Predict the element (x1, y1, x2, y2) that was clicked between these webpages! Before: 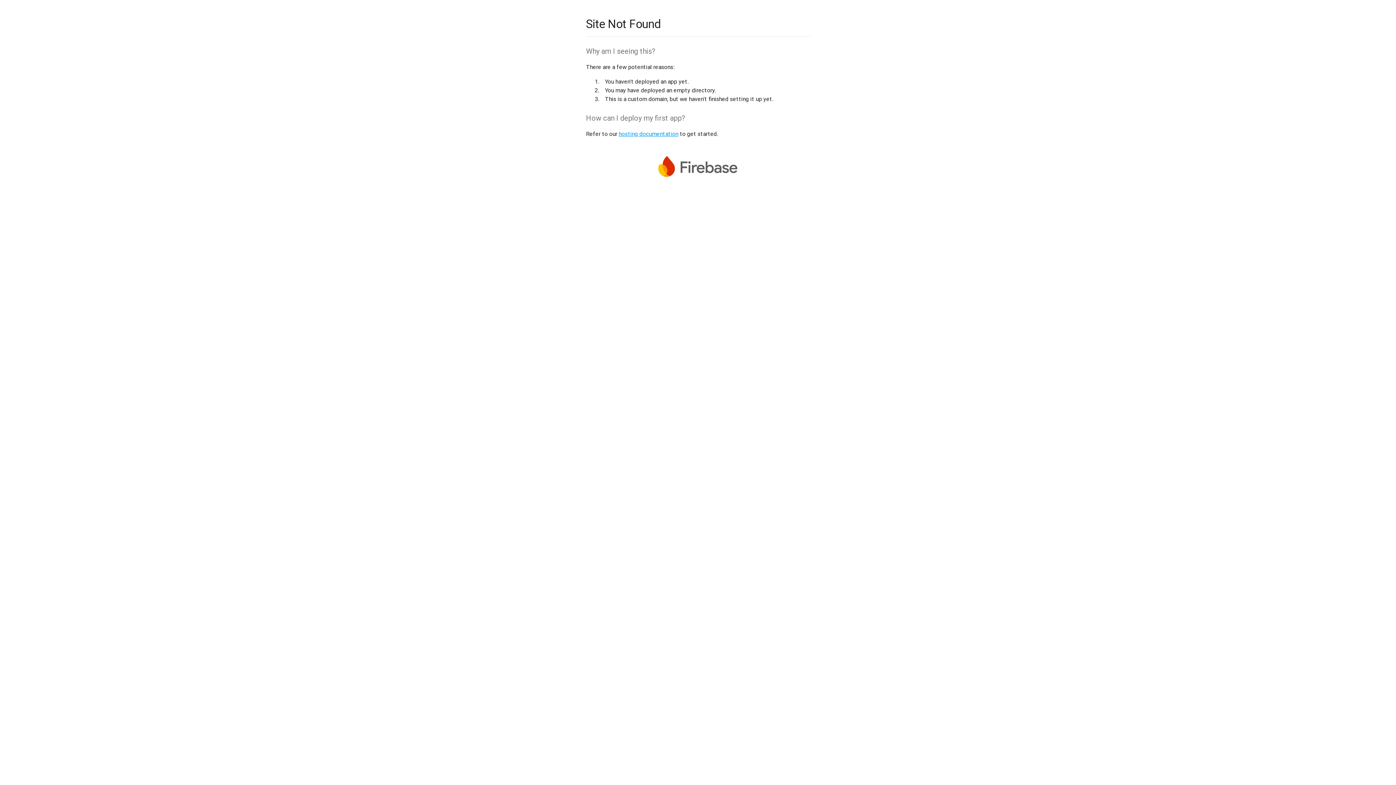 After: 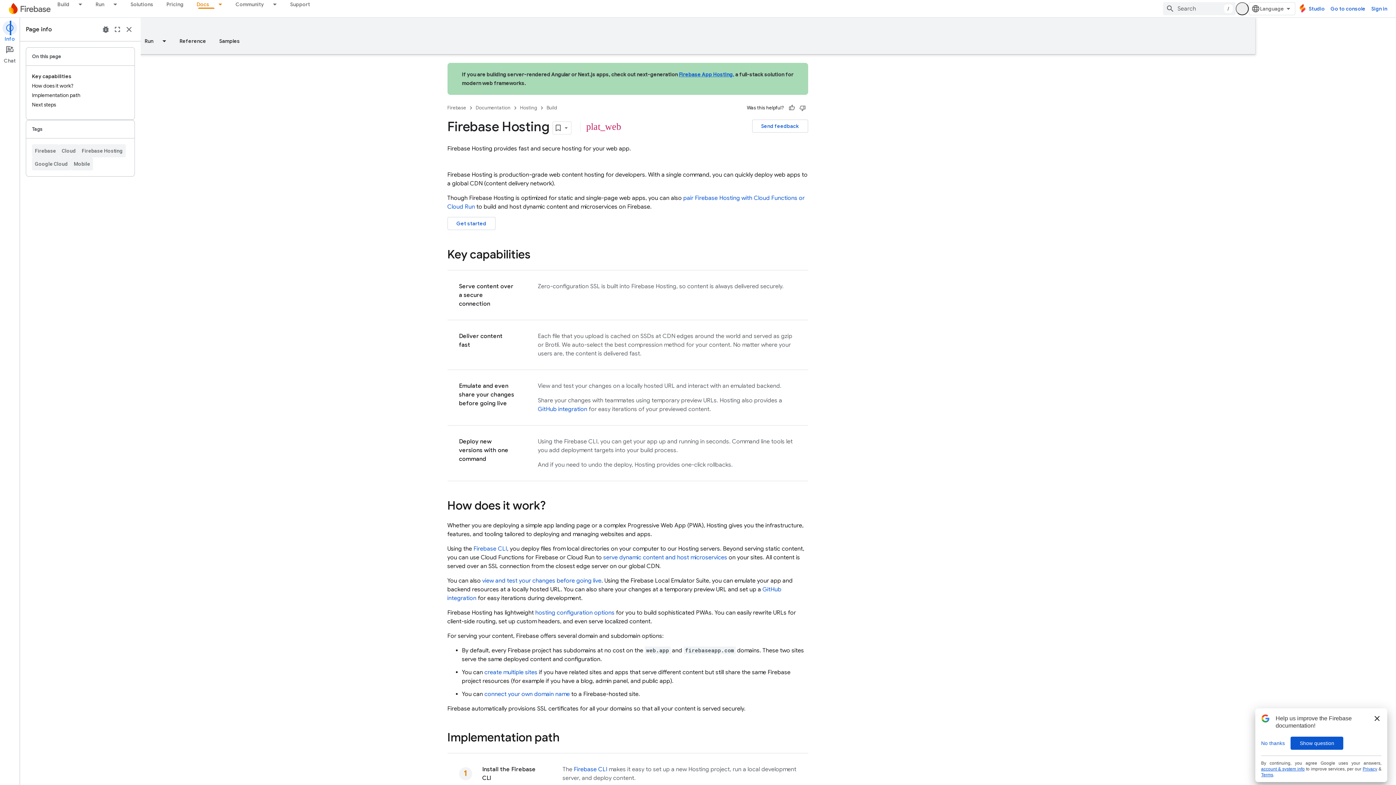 Action: bbox: (618, 130, 678, 137) label: hosting documentation